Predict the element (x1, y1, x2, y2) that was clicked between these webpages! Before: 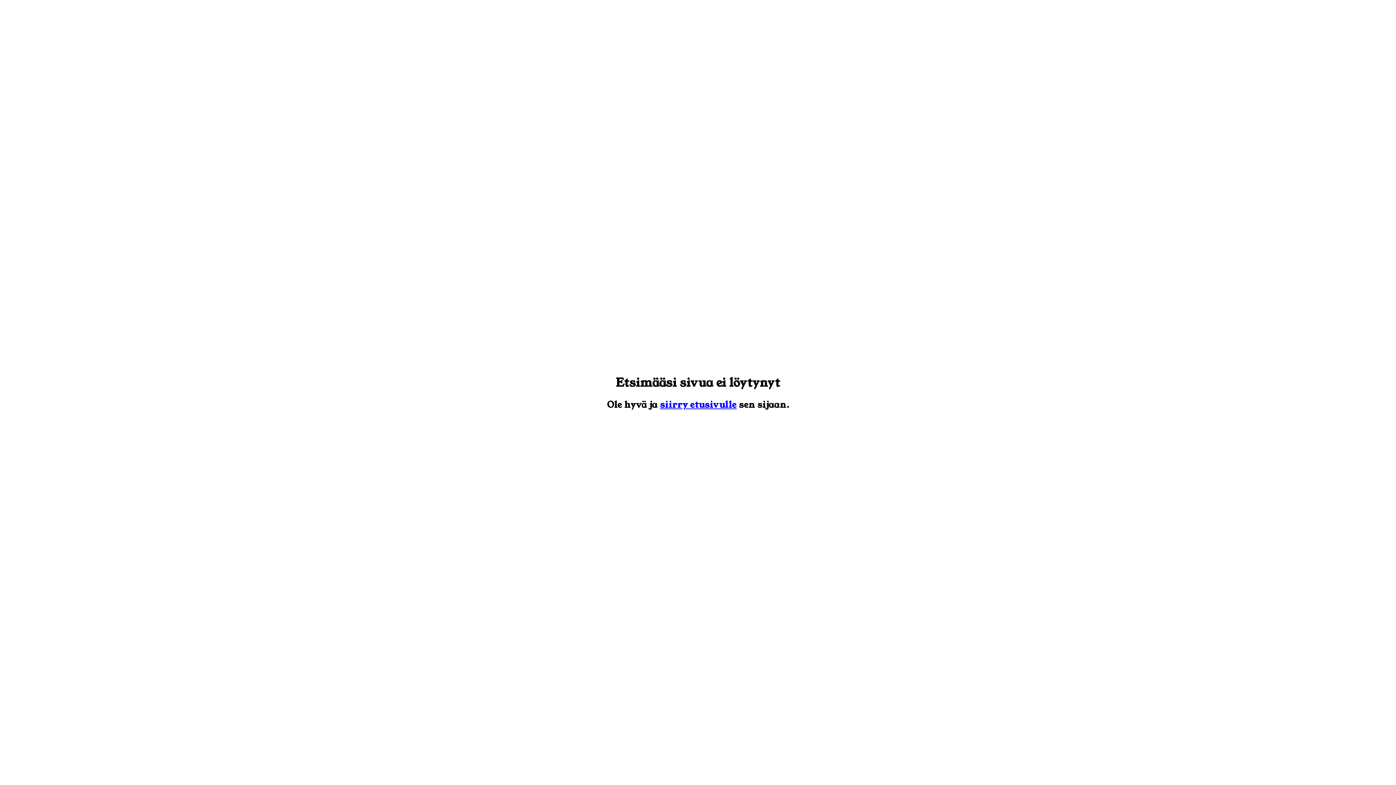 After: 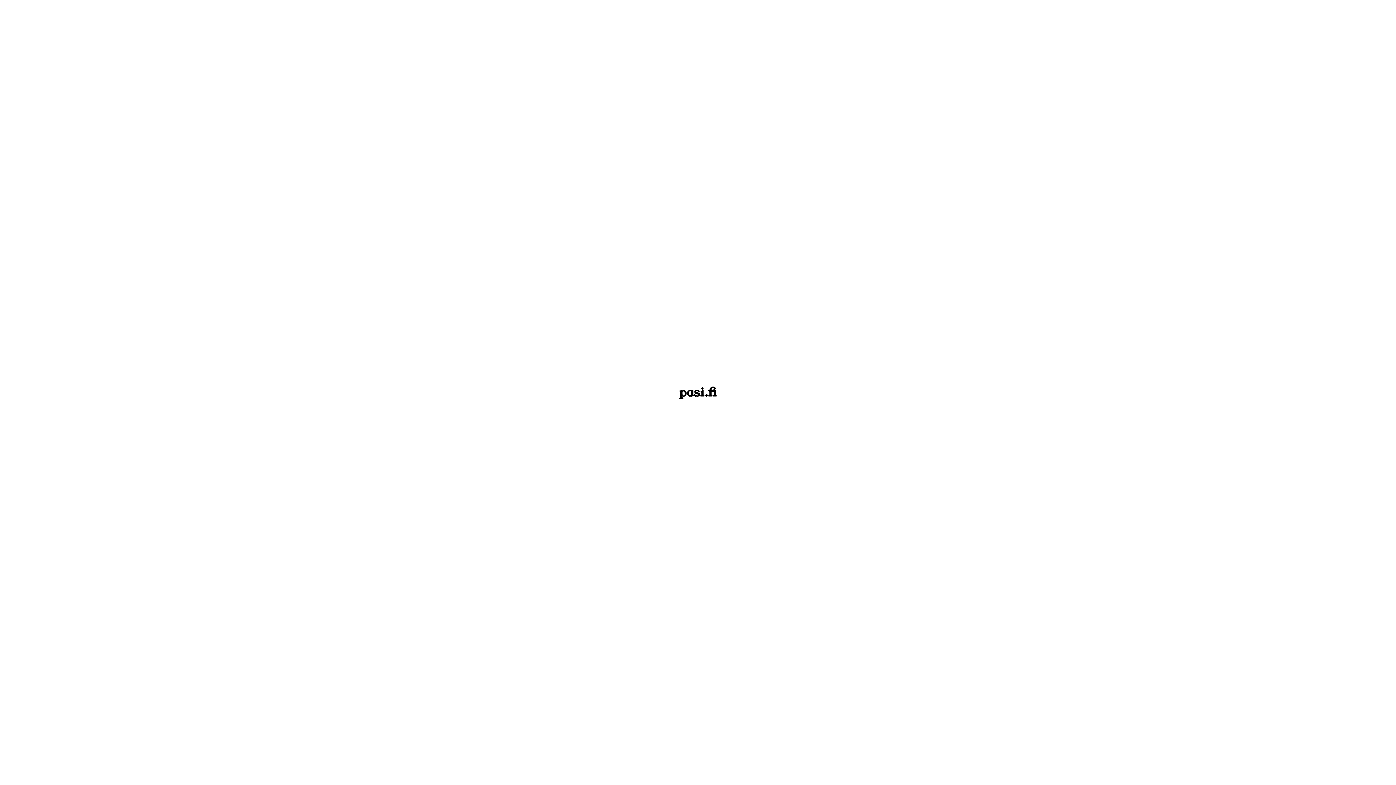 Action: label: siirry etusivulle bbox: (660, 398, 736, 411)